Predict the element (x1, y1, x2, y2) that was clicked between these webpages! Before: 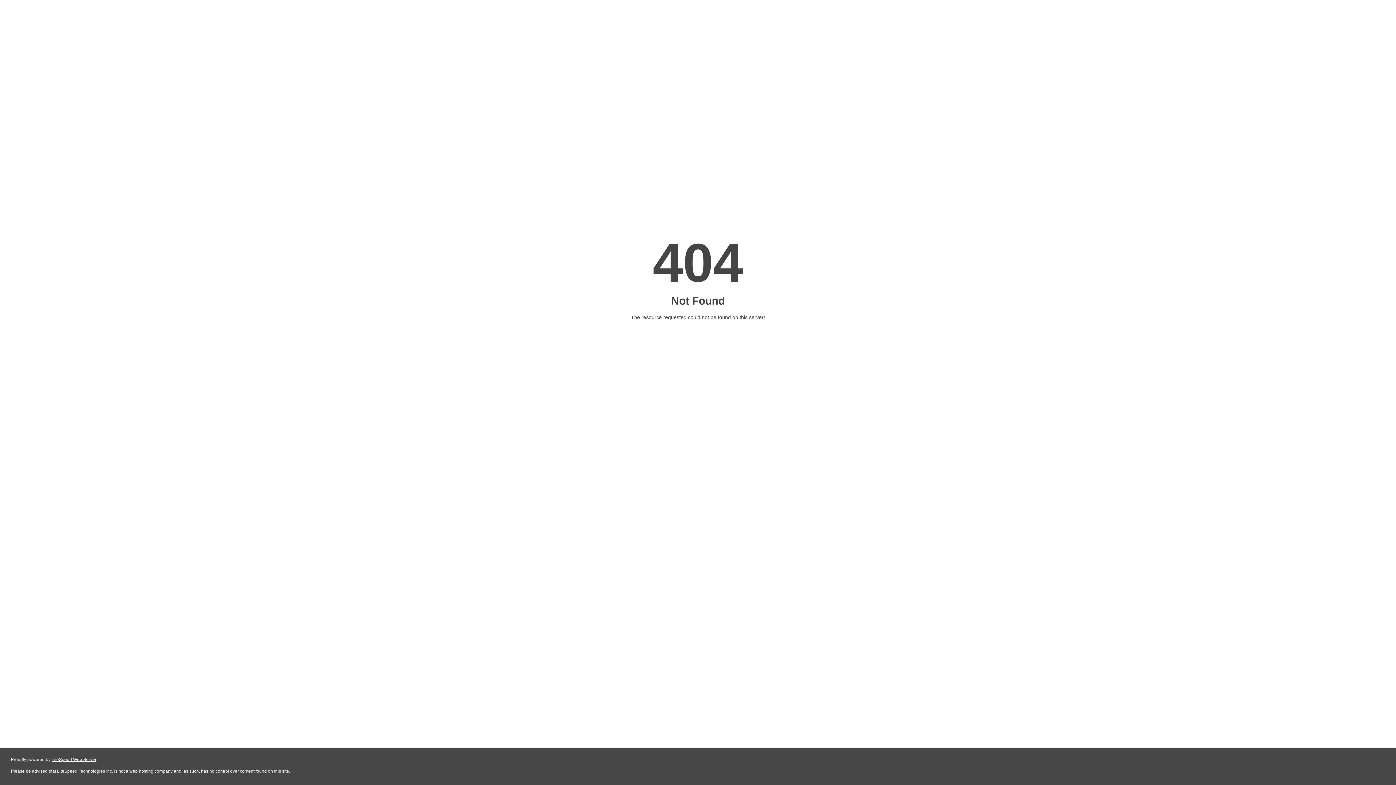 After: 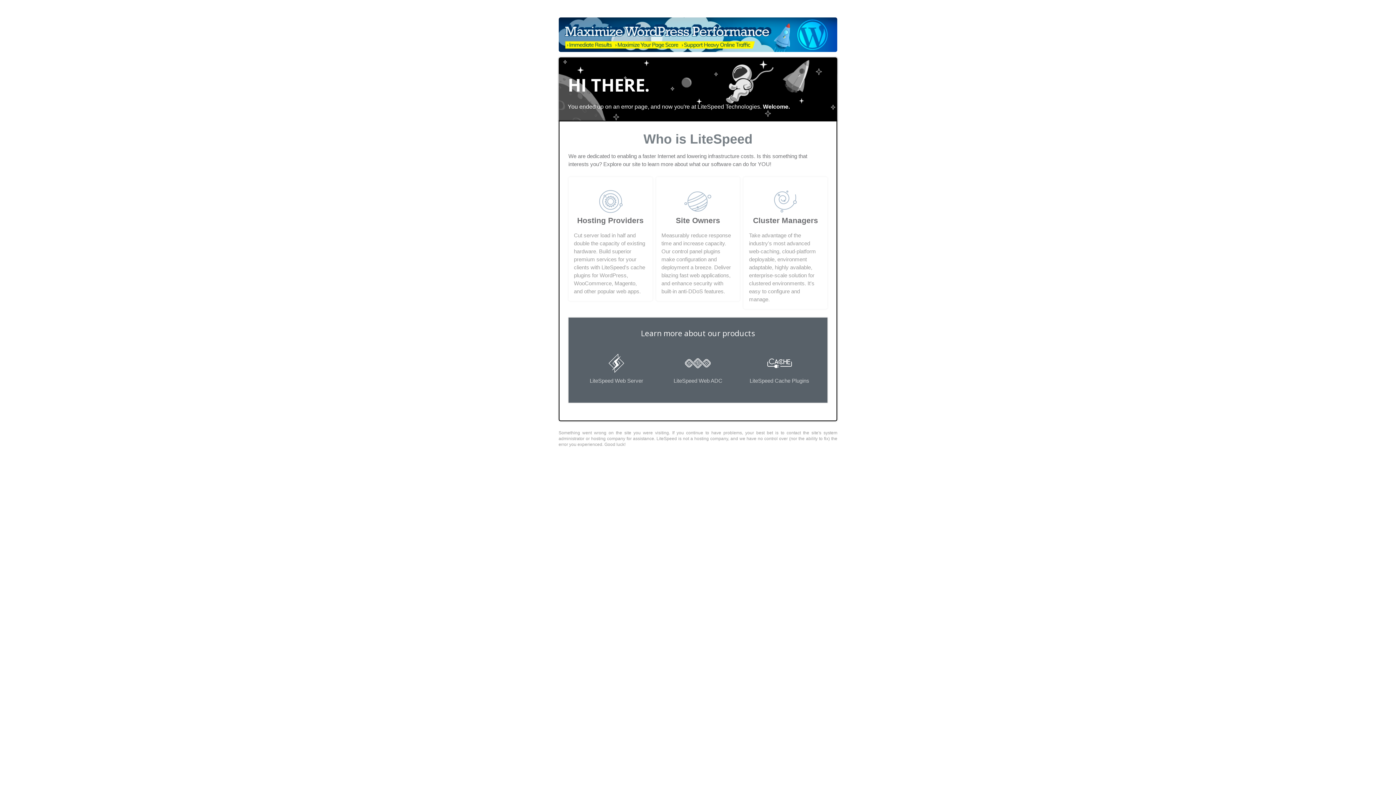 Action: label: LiteSpeed Web Server bbox: (51, 757, 96, 762)